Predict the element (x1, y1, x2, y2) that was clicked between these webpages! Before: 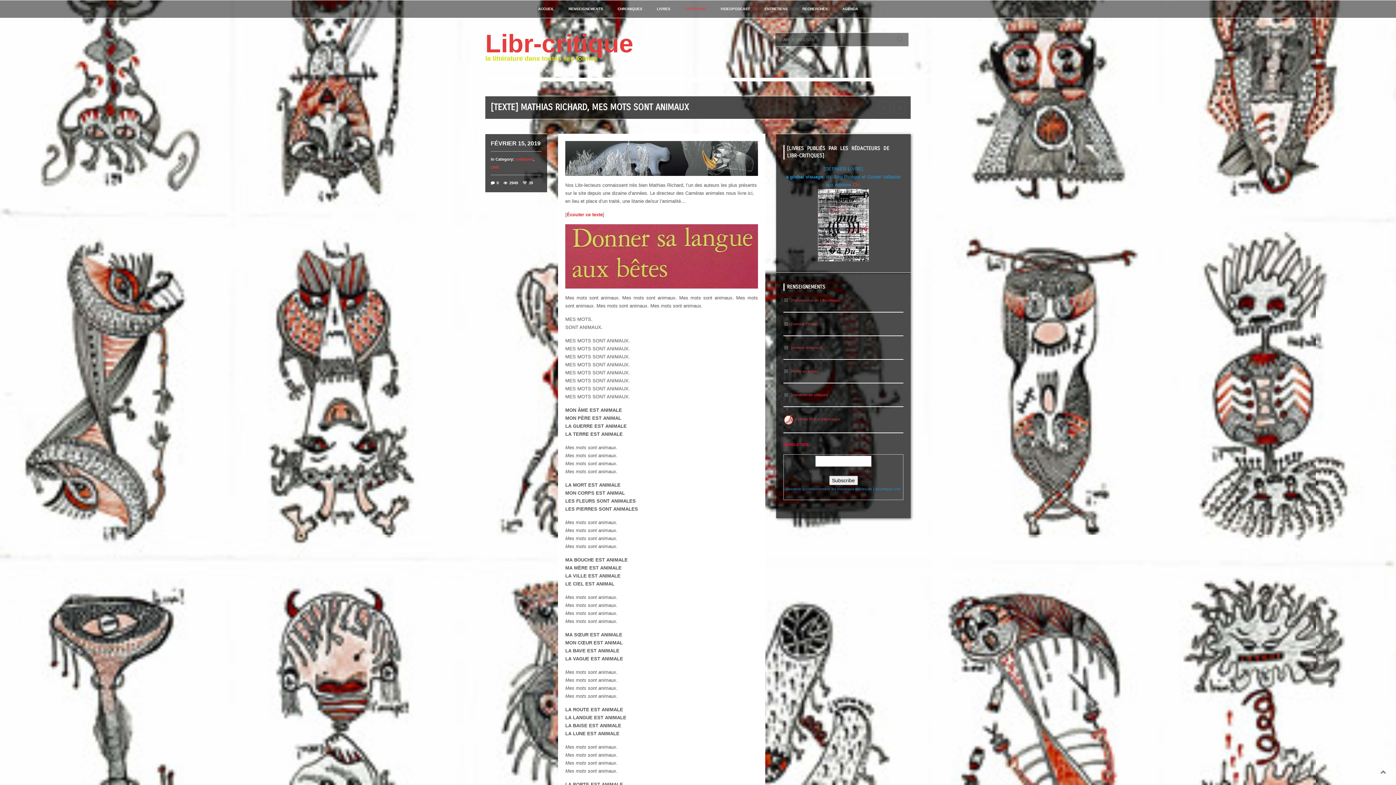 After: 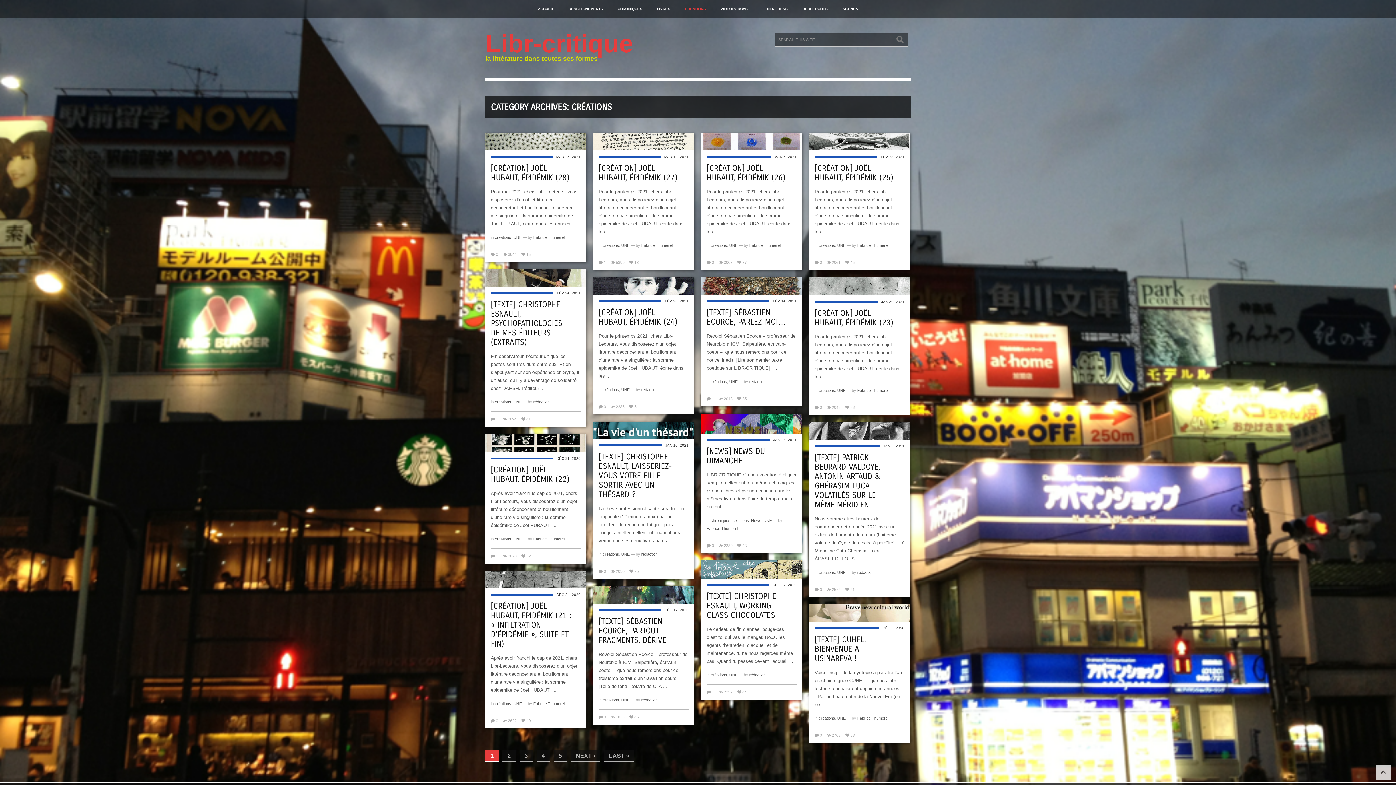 Action: bbox: (685, 5, 706, 12) label: CRÉATIONS